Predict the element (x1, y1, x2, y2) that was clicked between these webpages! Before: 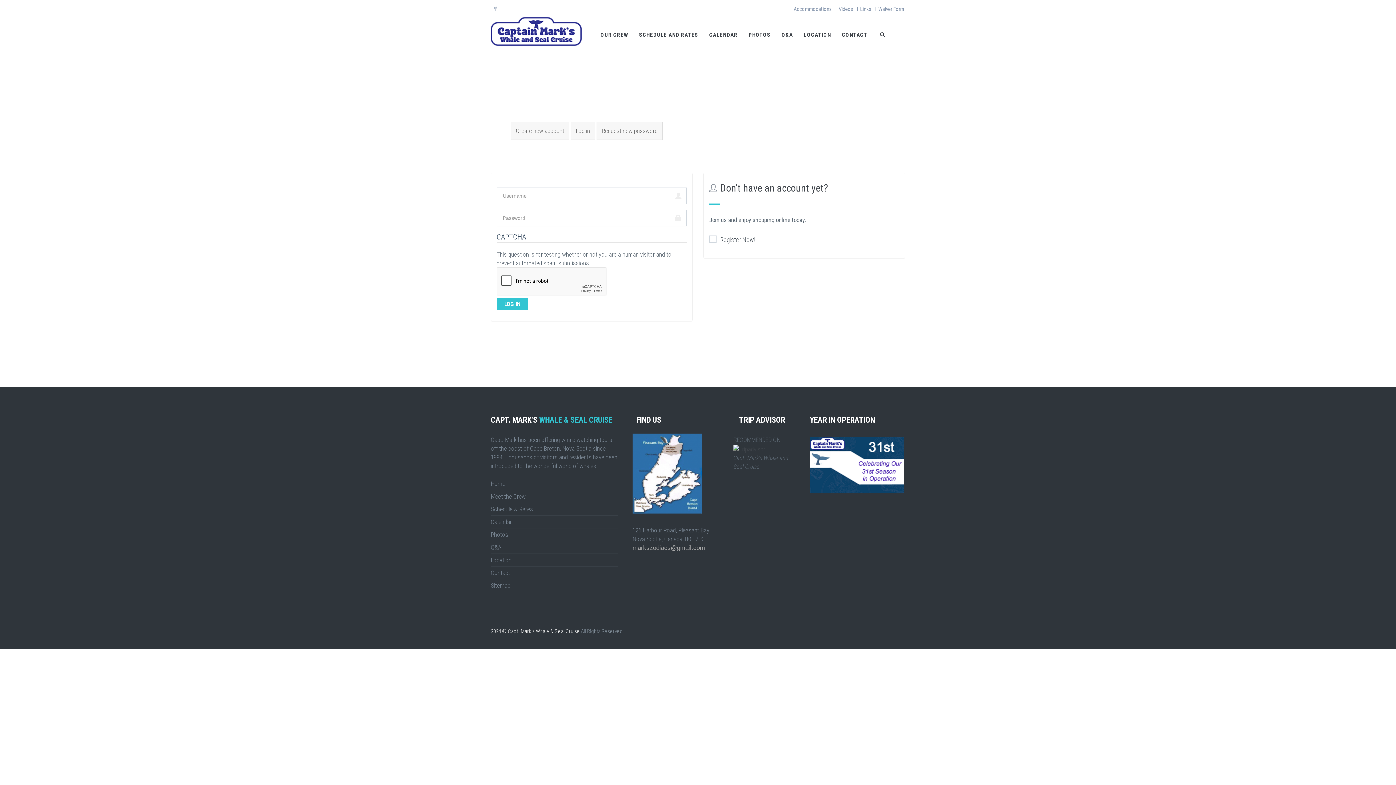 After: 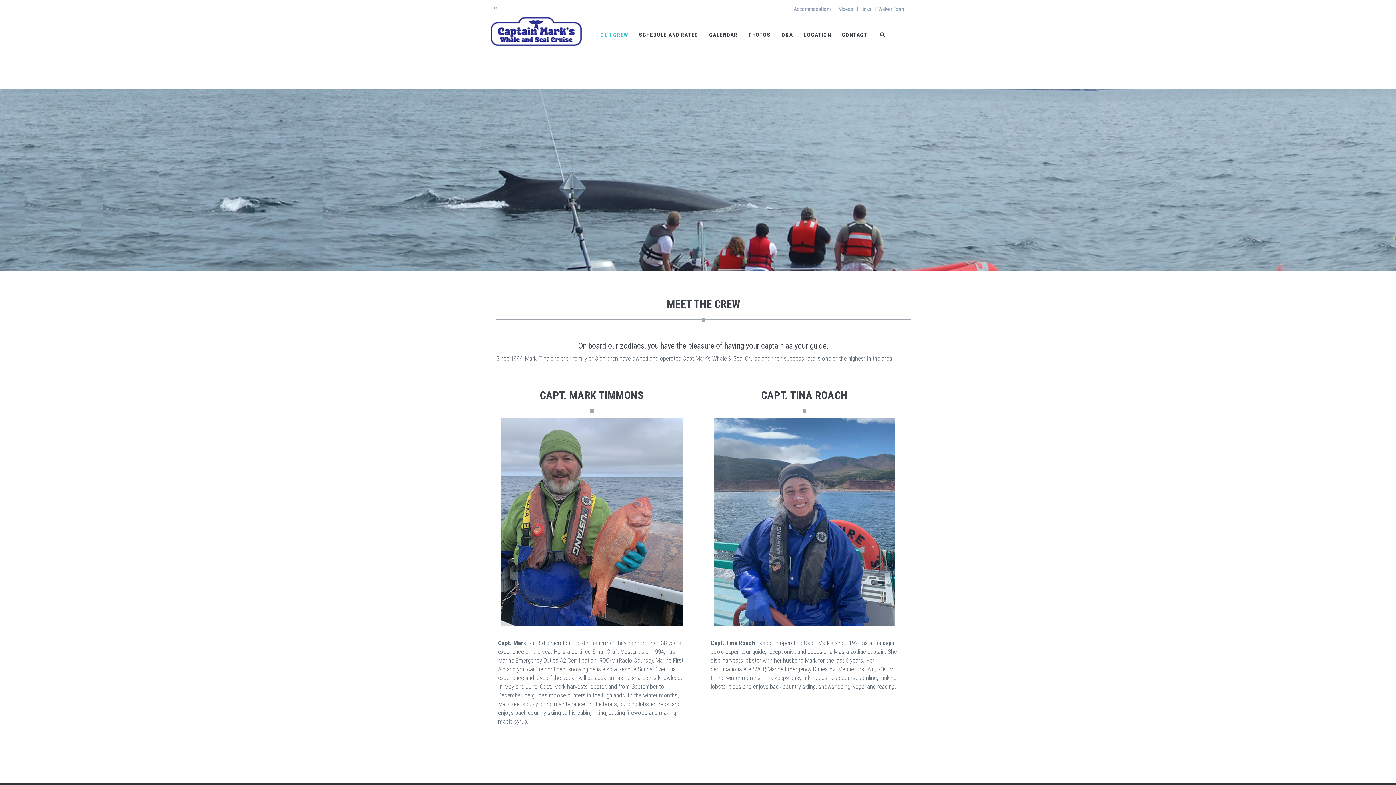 Action: bbox: (595, 16, 633, 52) label: OUR CREW